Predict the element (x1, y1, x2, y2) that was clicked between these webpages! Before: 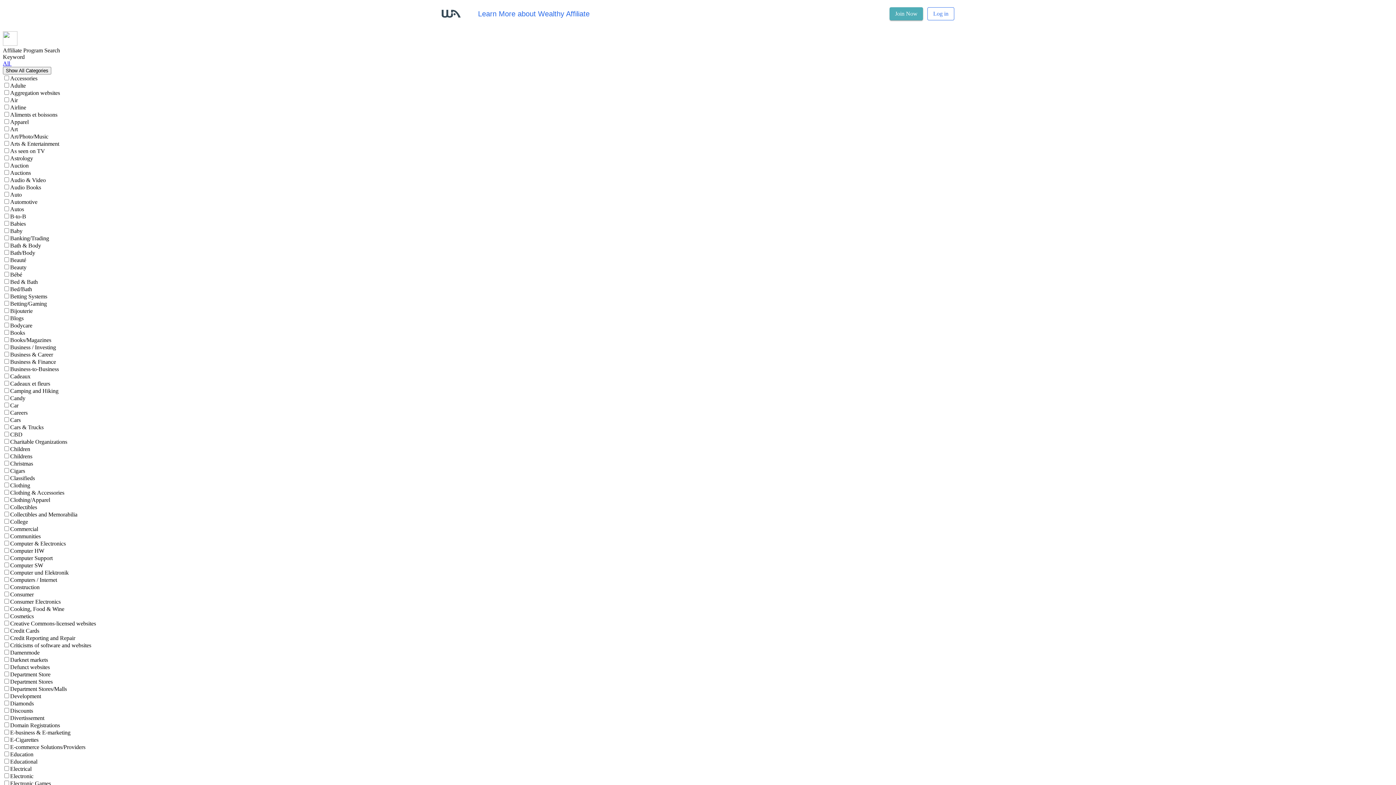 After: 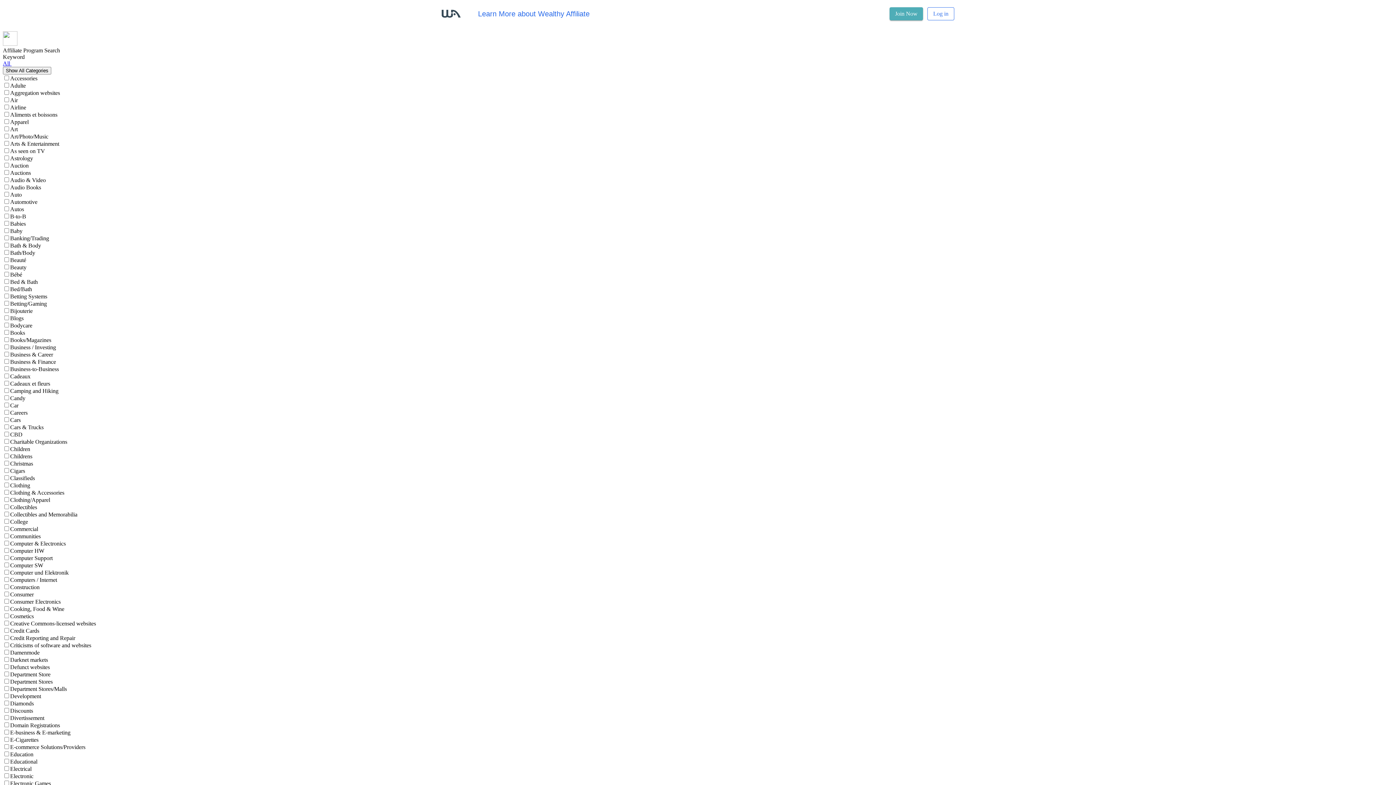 Action: bbox: (2, 60, 15, 66) label: All 